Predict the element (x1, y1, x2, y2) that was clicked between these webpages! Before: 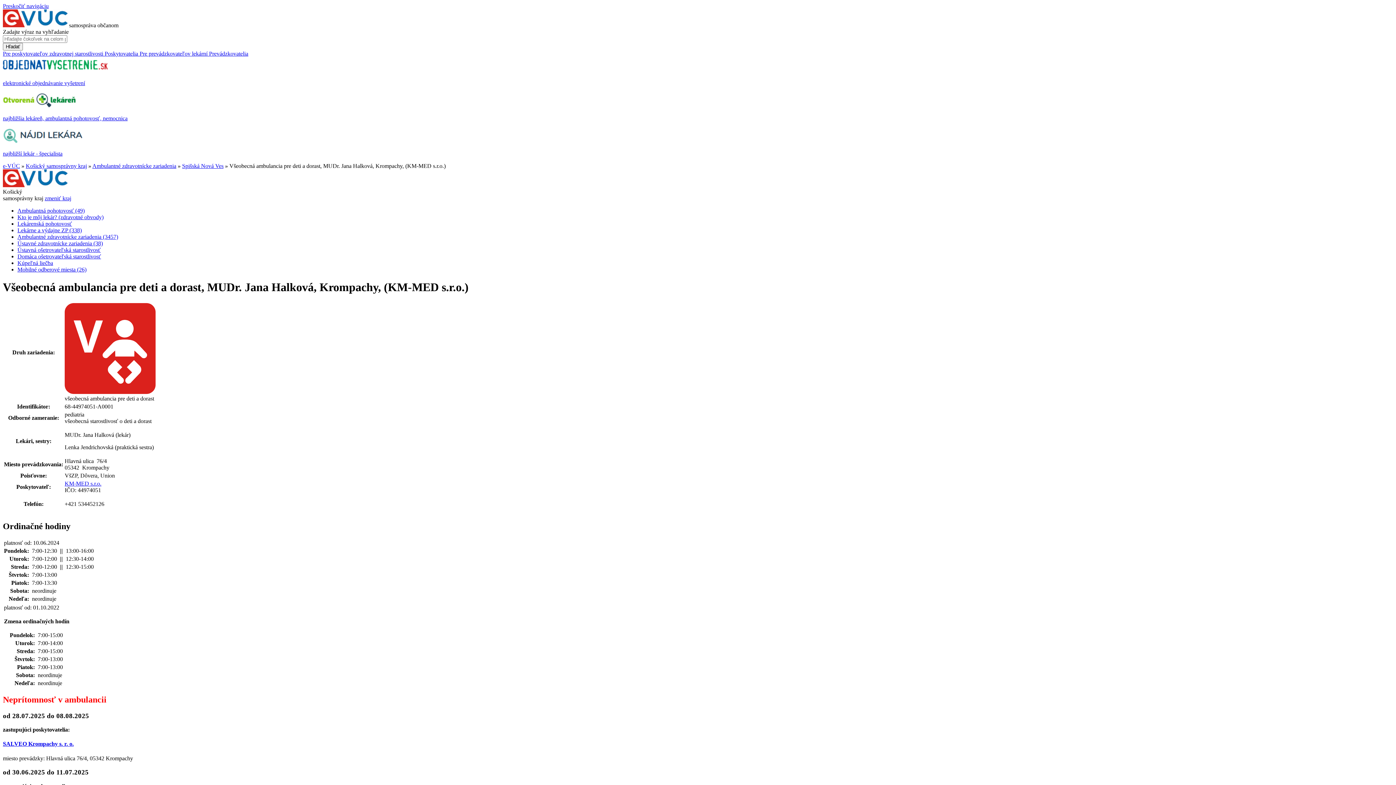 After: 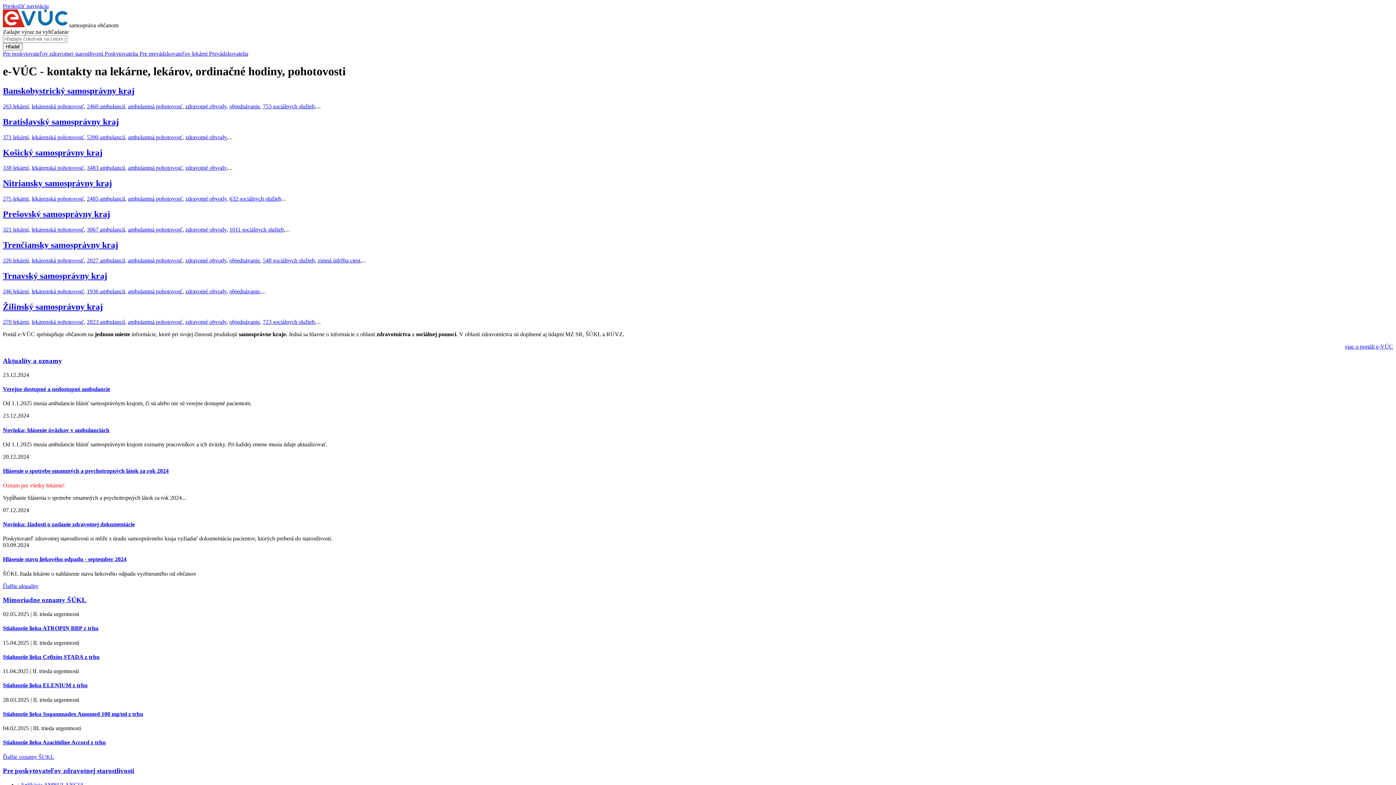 Action: label: zmeniť kraj bbox: (44, 195, 71, 201)